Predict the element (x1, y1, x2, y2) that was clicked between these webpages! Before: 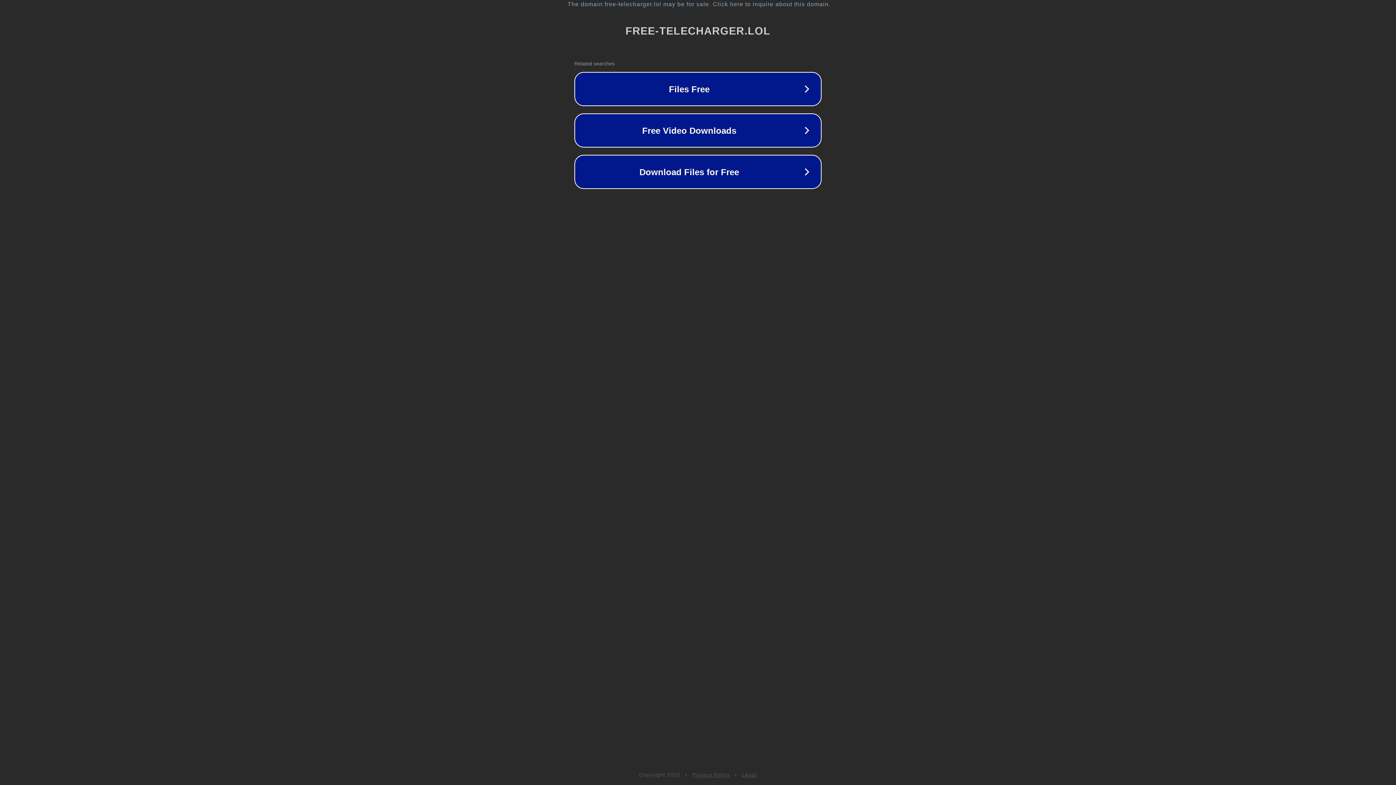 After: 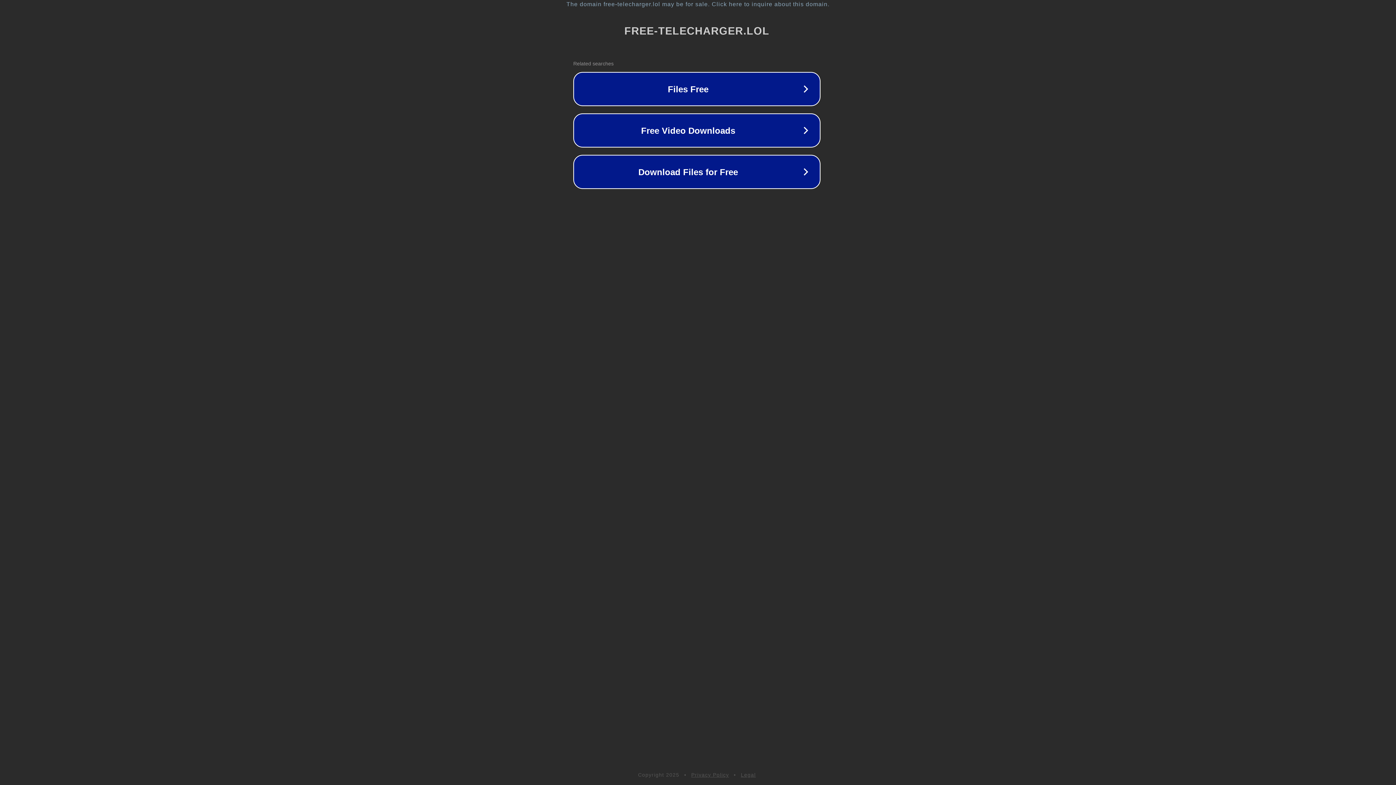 Action: label: The domain free-telecharger.lol may be for sale. Click here to inquire about this domain. bbox: (1, 1, 1397, 7)